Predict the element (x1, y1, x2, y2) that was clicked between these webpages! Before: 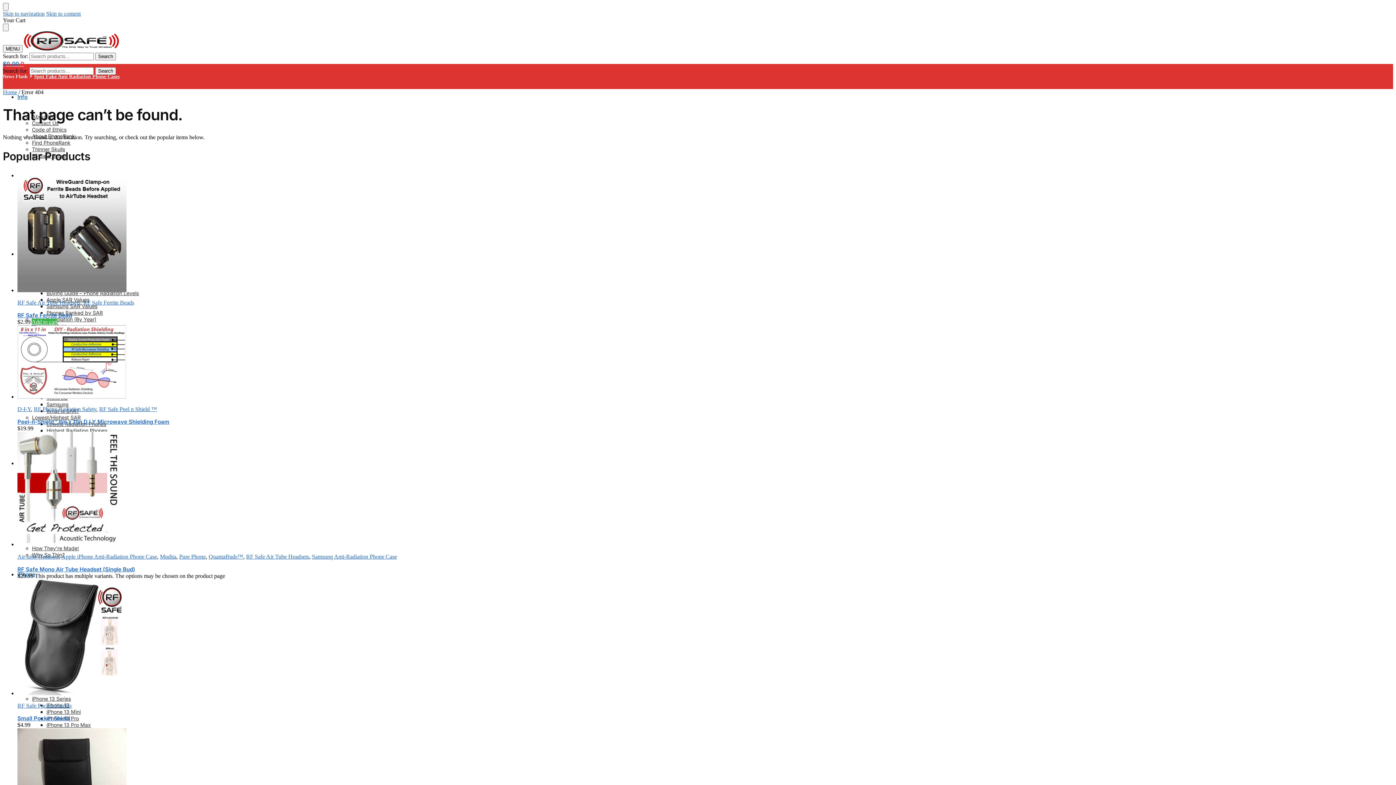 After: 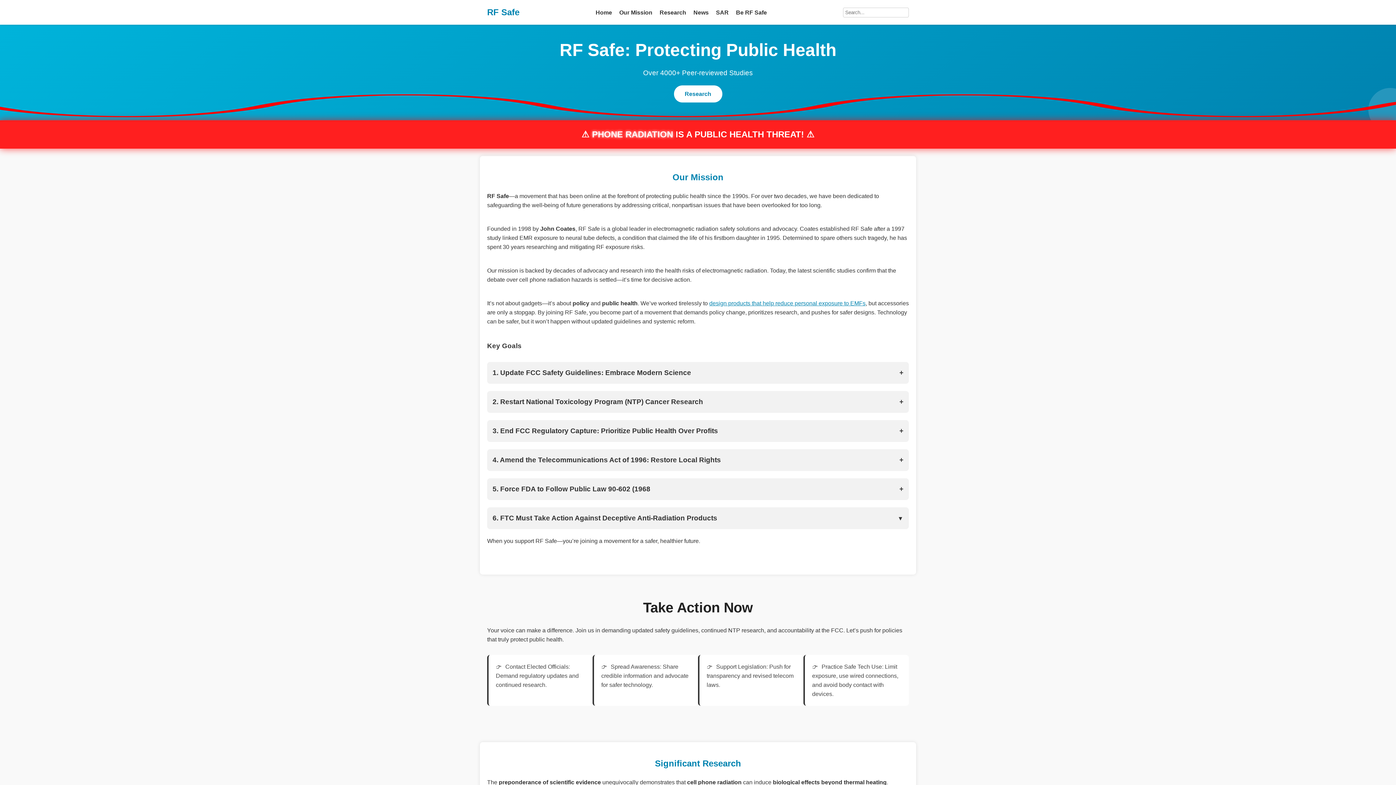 Action: bbox: (24, 45, 118, 51)